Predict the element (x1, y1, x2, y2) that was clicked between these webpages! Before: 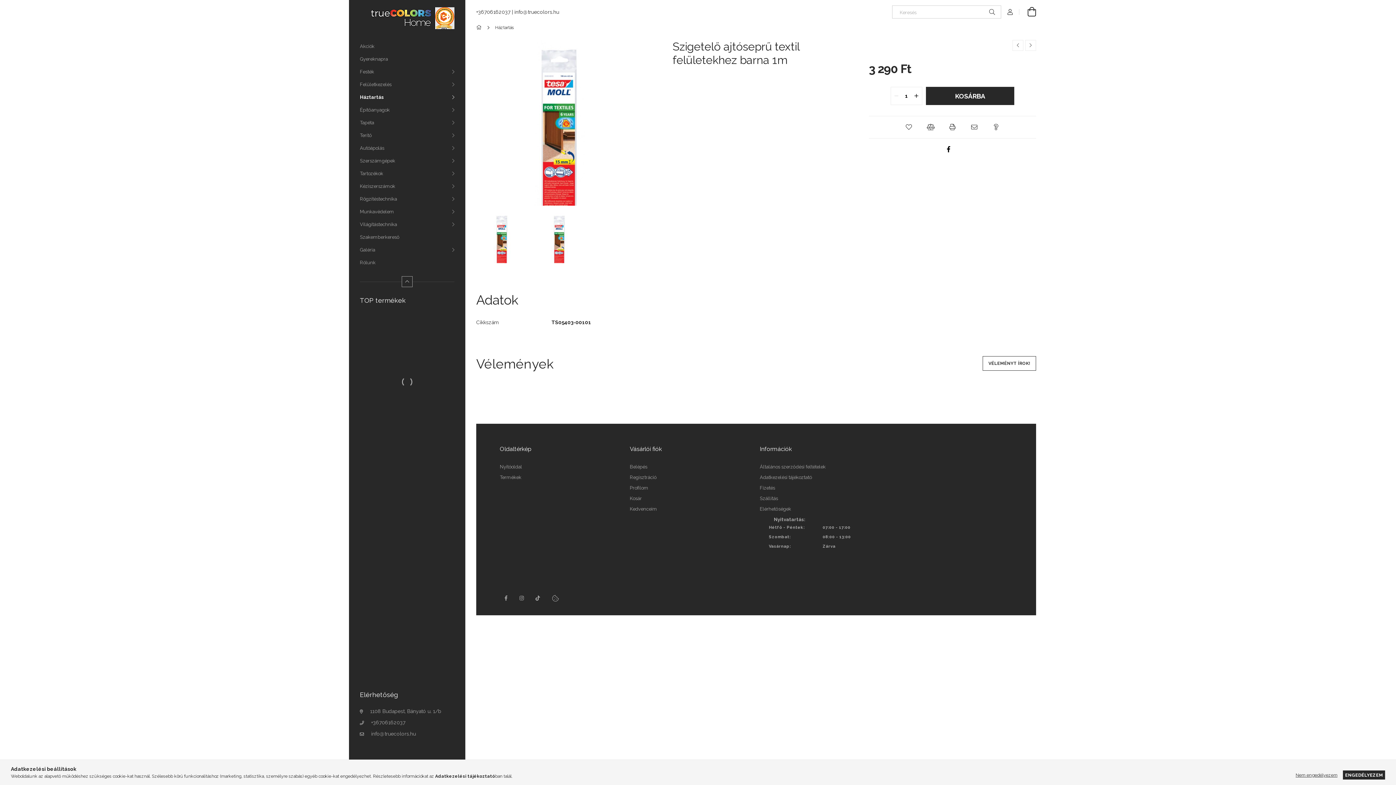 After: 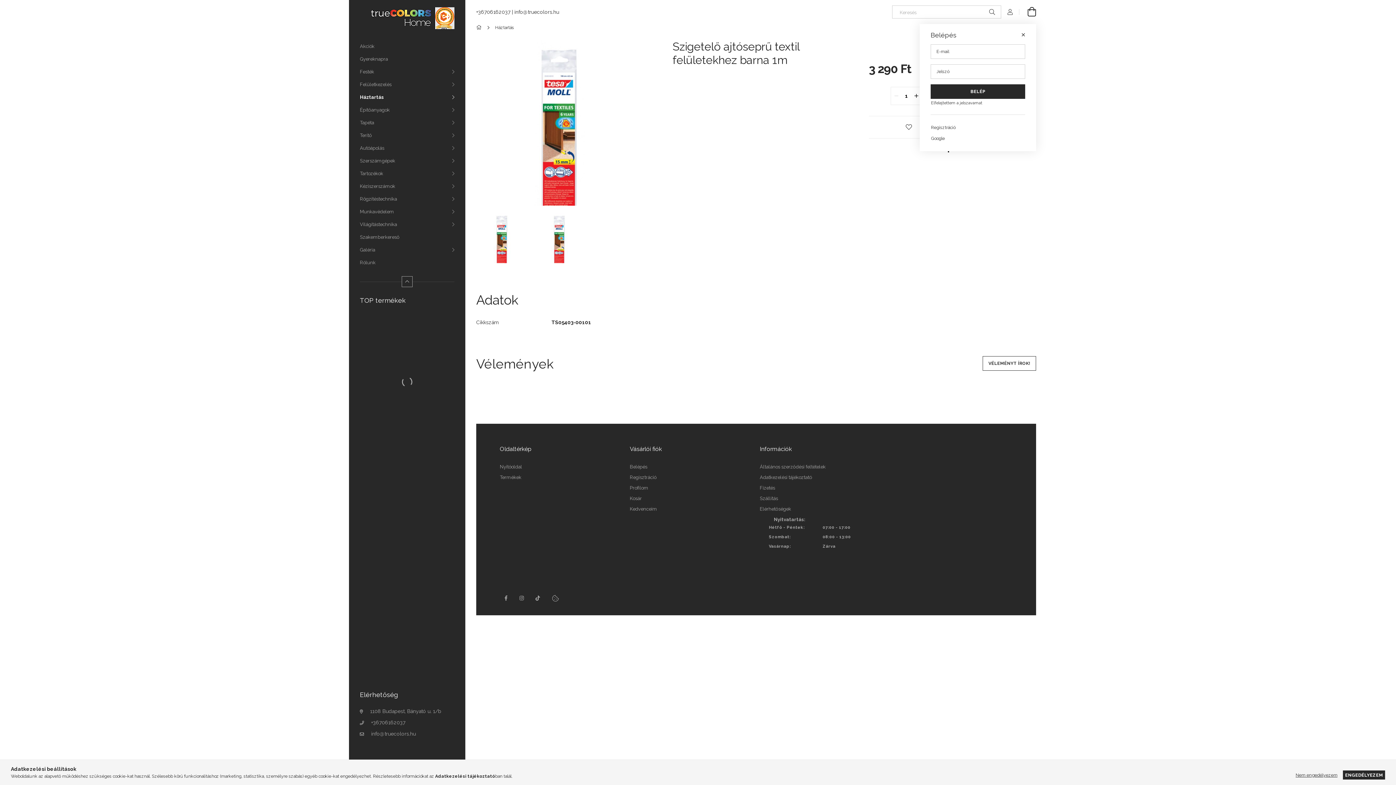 Action: bbox: (1001, 5, 1019, 18) label: Profil